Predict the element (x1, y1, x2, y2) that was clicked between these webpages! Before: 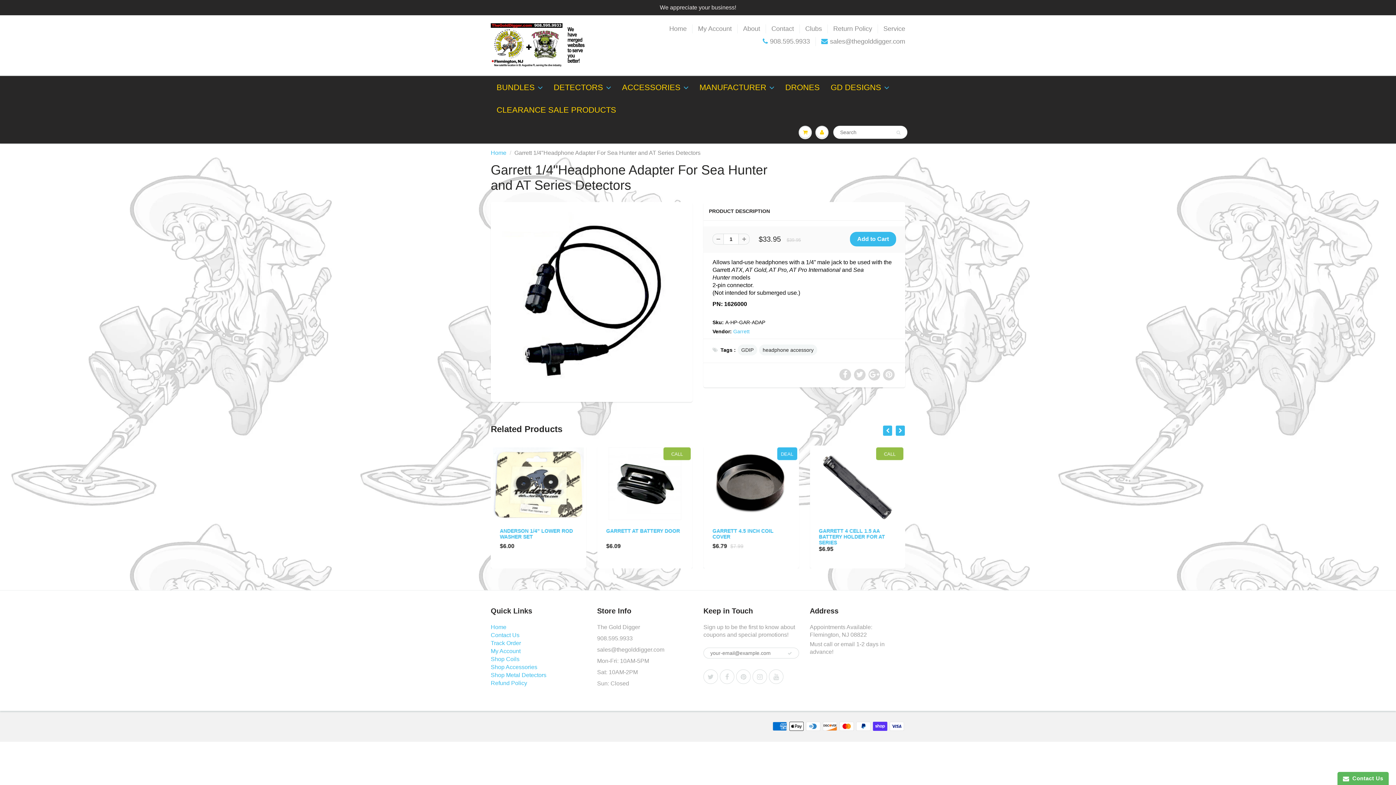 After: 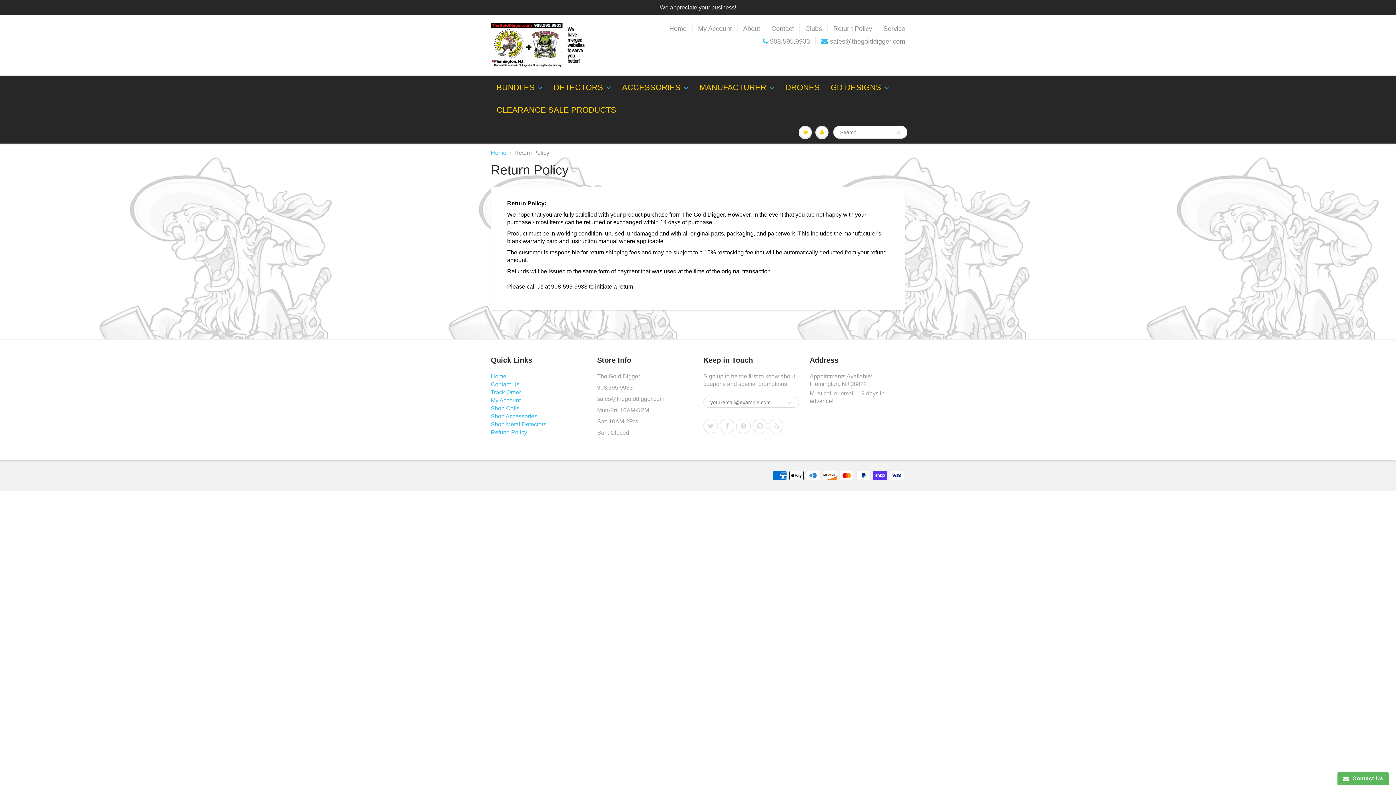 Action: label: Return Policy bbox: (833, 24, 872, 33)